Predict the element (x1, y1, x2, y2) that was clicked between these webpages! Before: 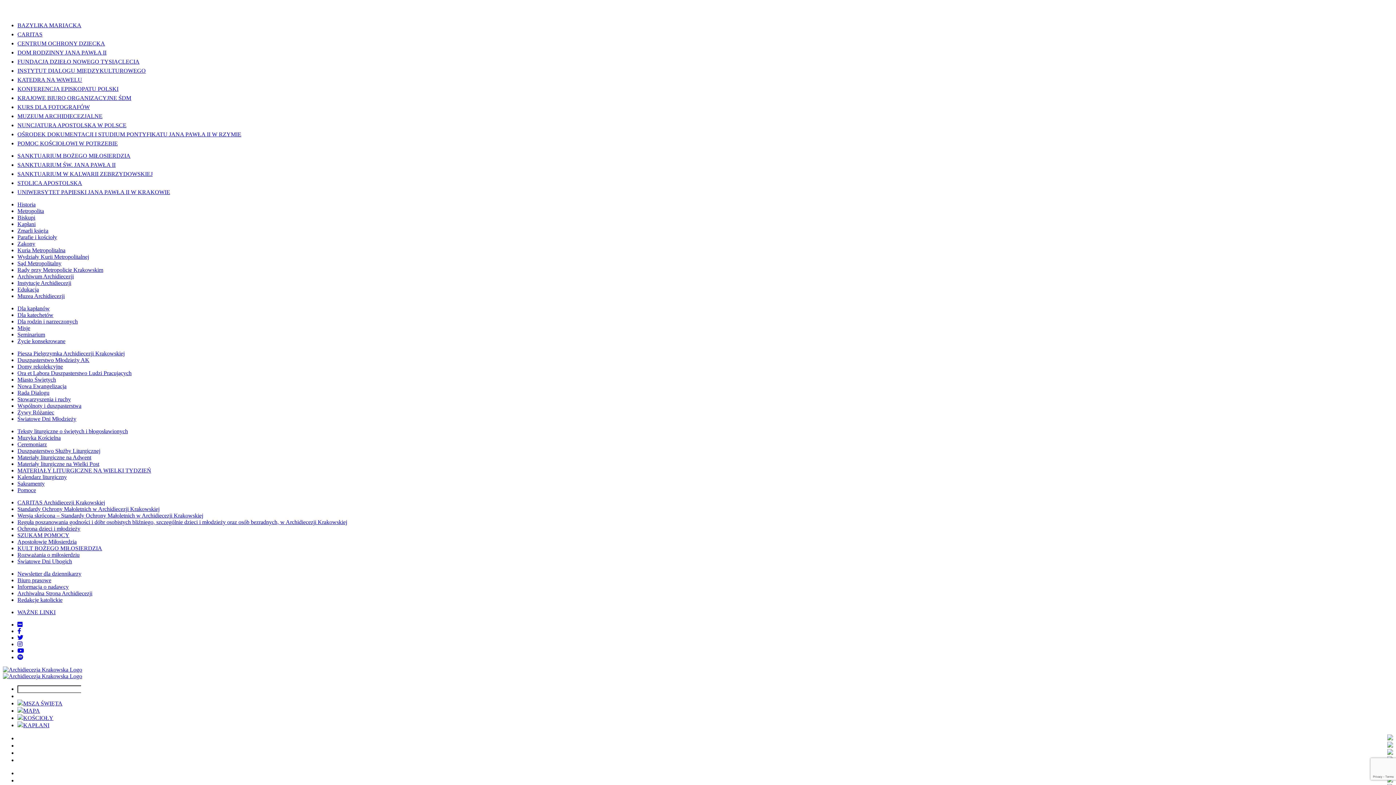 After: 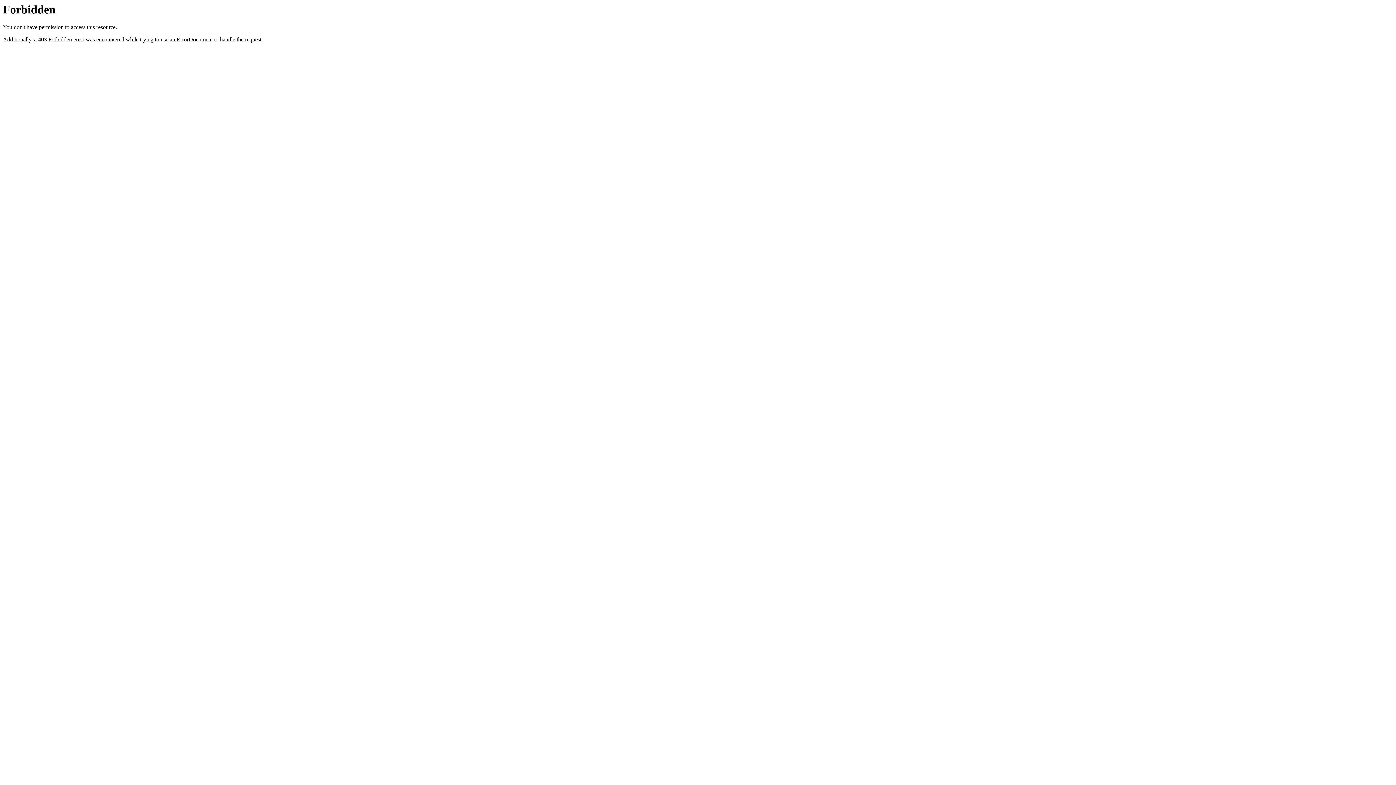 Action: label: Żywy Różaniec bbox: (17, 409, 54, 415)